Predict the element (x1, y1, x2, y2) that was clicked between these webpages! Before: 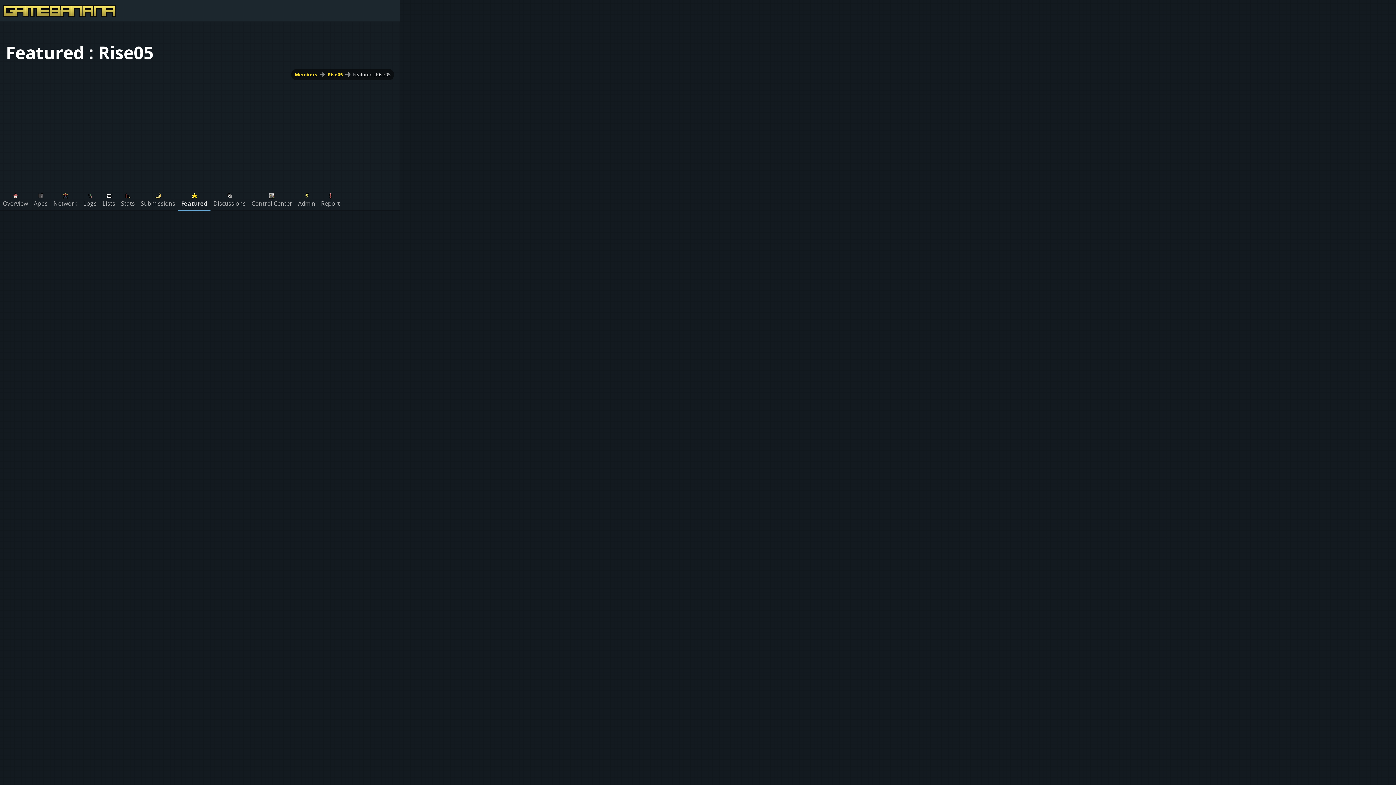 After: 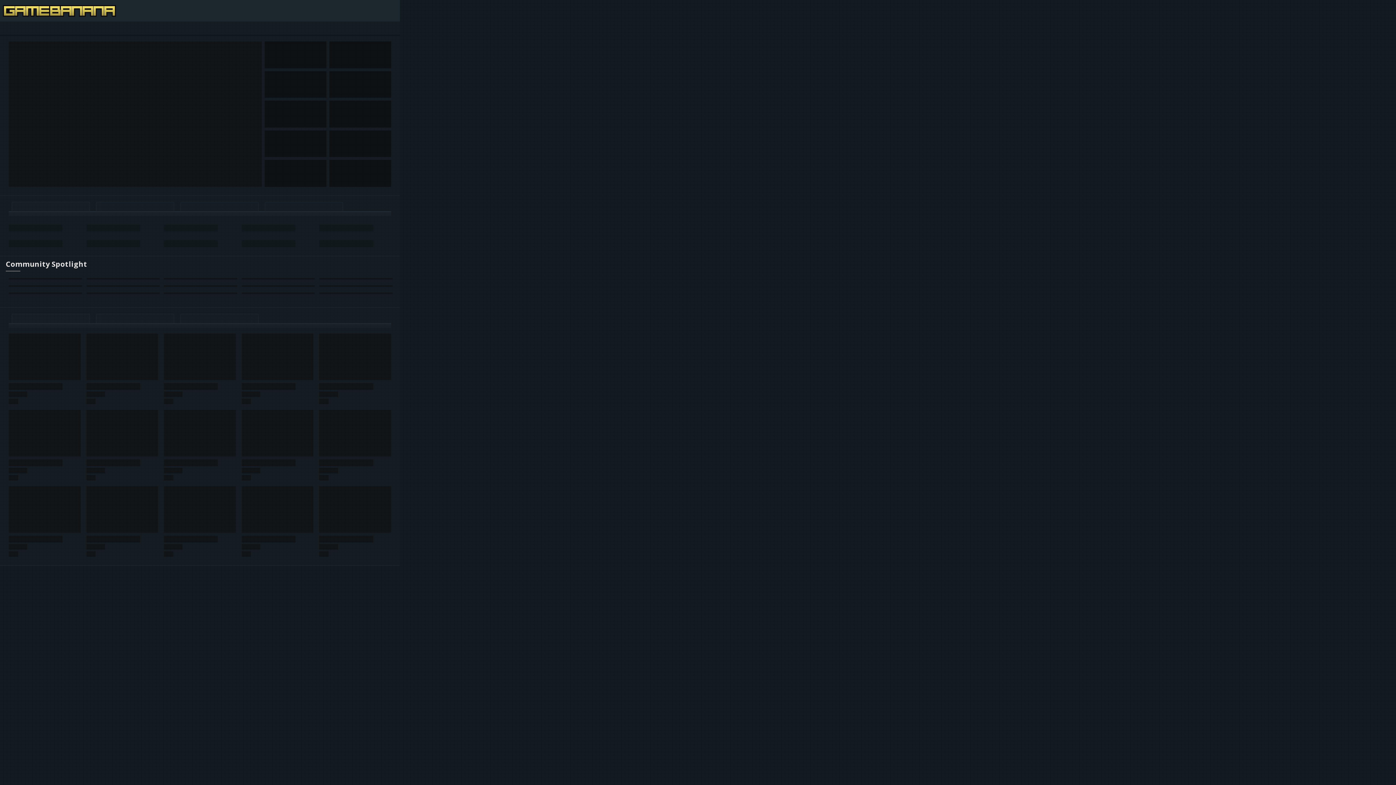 Action: bbox: (0, 0, 118, 21)